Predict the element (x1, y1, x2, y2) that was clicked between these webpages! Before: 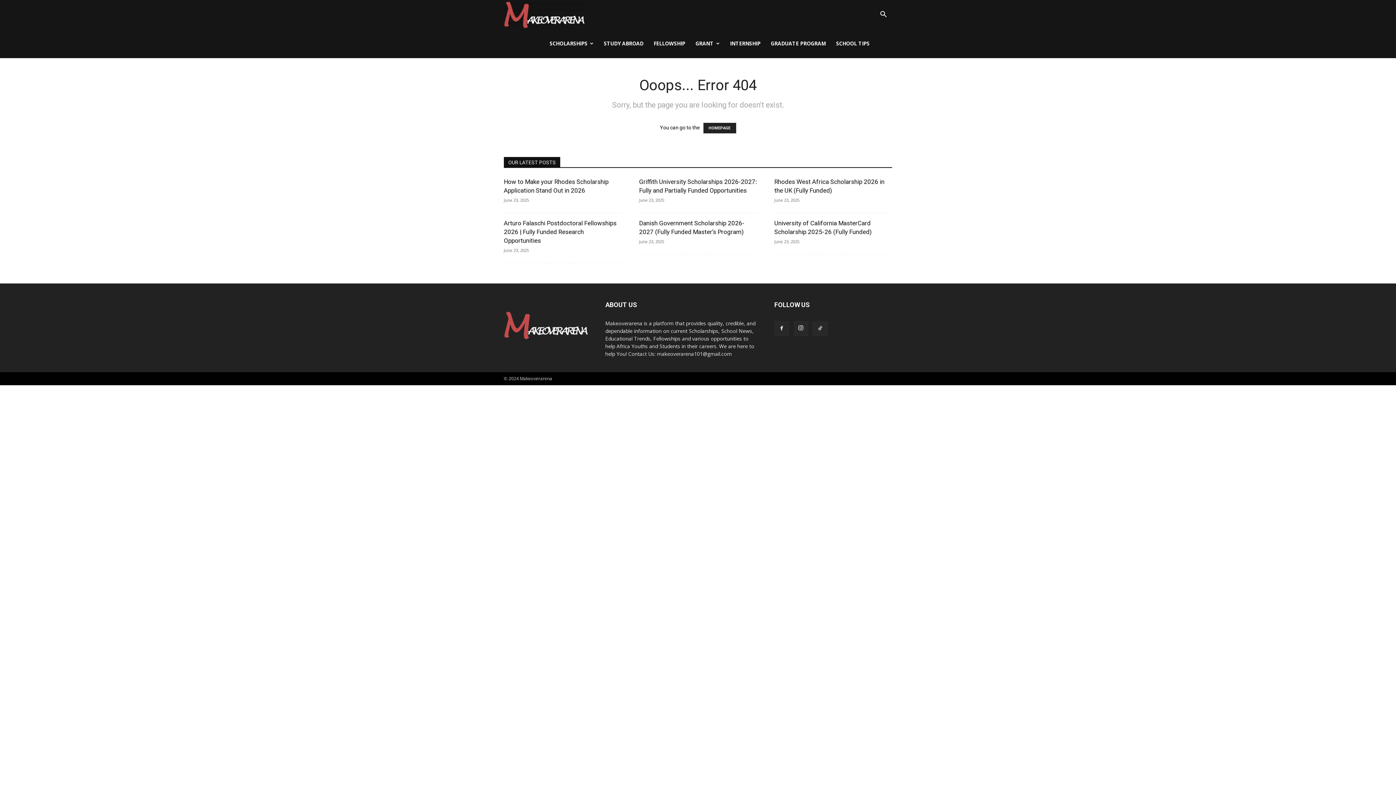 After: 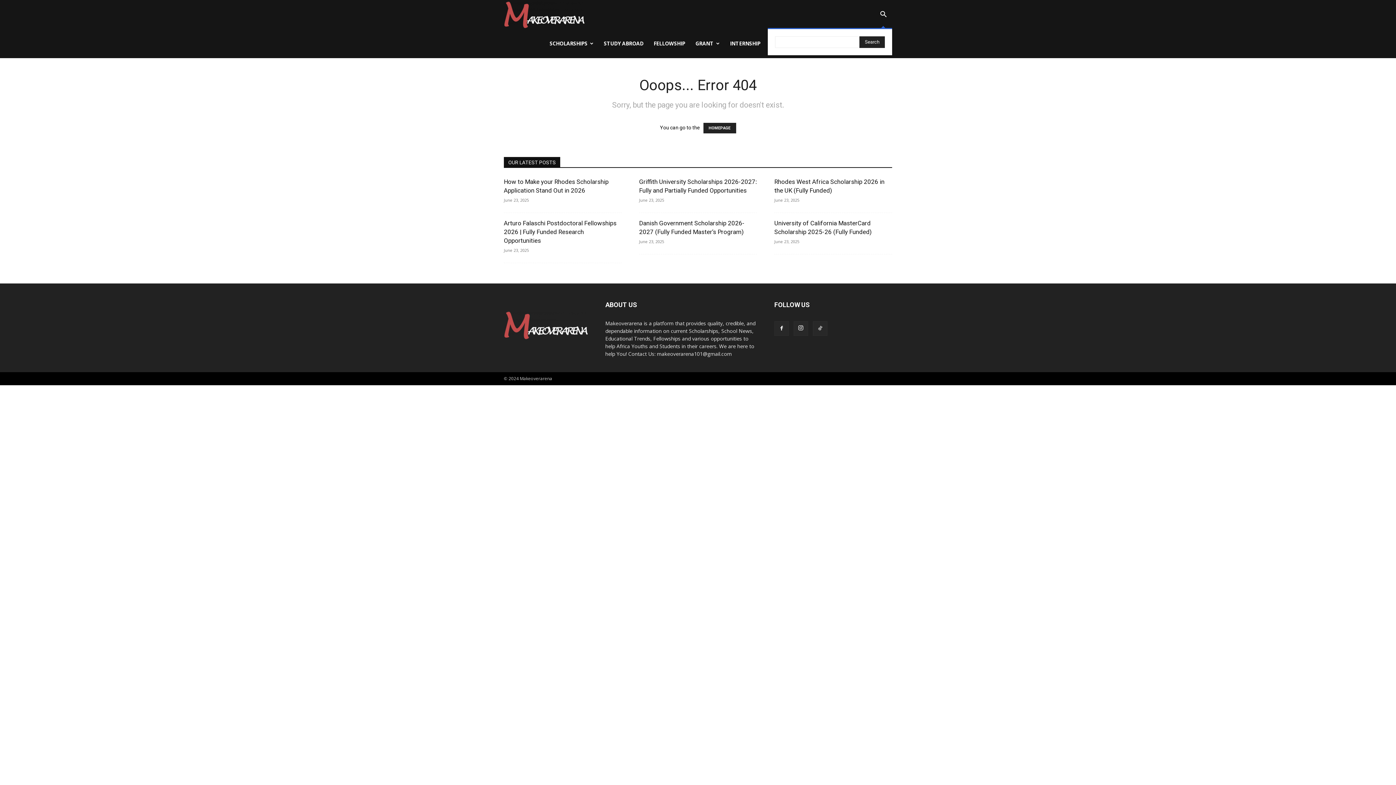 Action: label: Search bbox: (874, 11, 892, 18)